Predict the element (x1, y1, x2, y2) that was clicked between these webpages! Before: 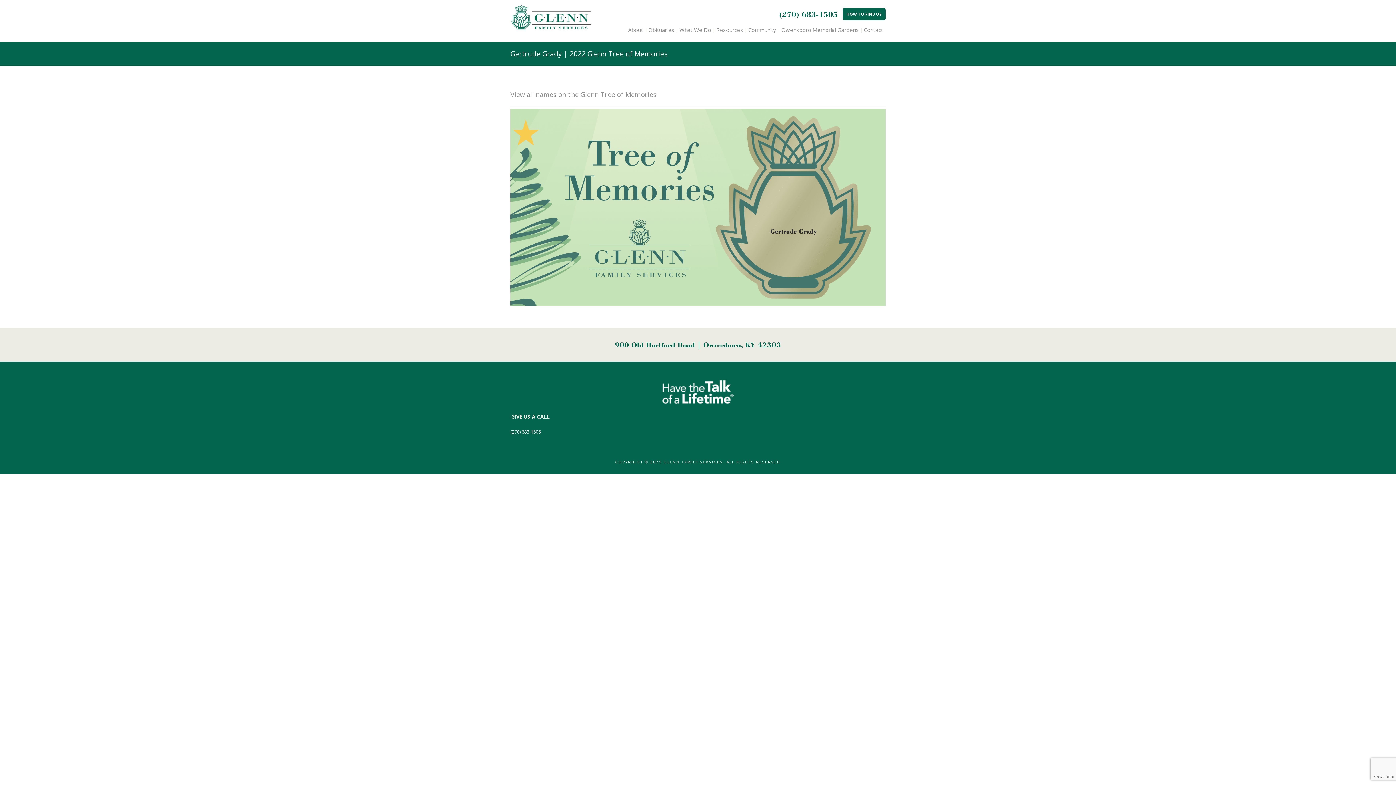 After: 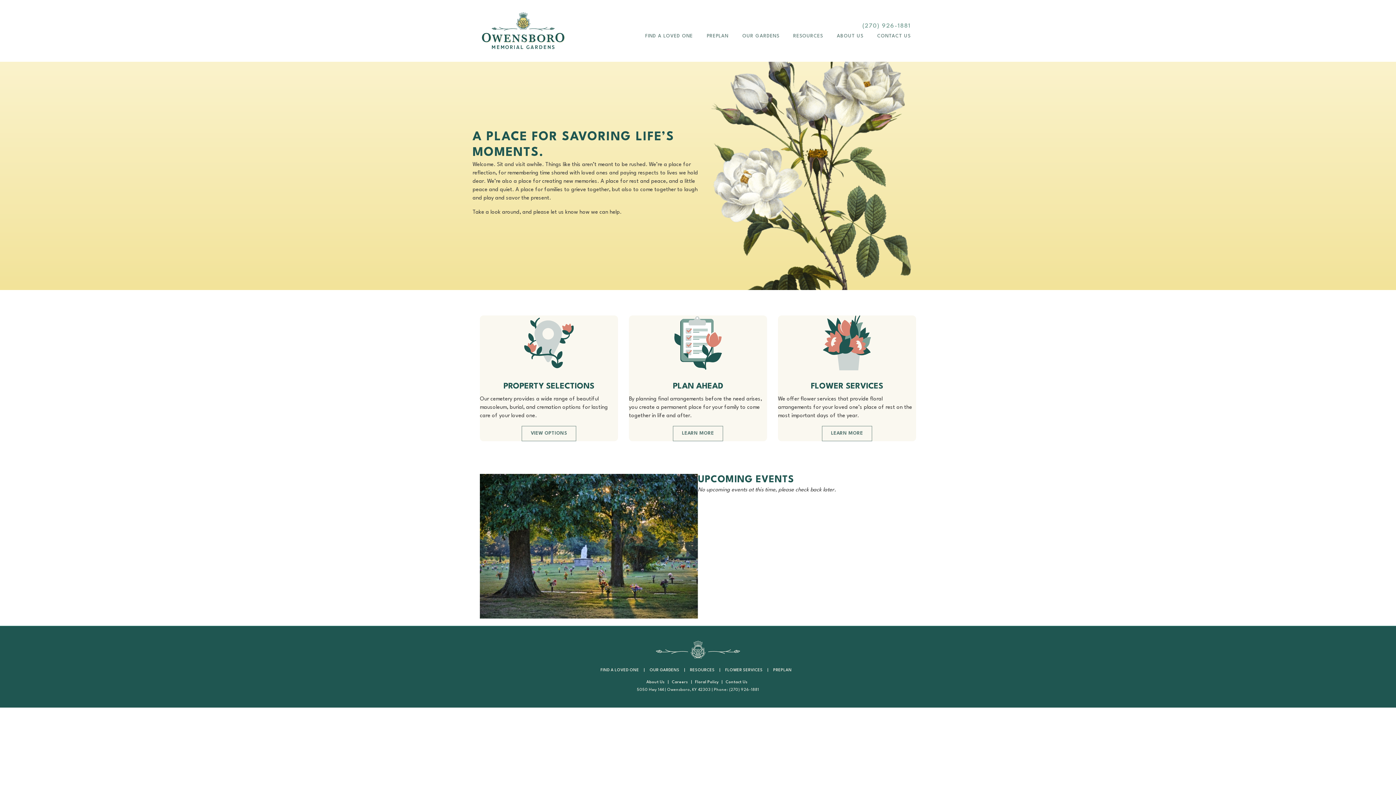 Action: bbox: (778, 24, 861, 34) label: Owensboro Memorial Gardens